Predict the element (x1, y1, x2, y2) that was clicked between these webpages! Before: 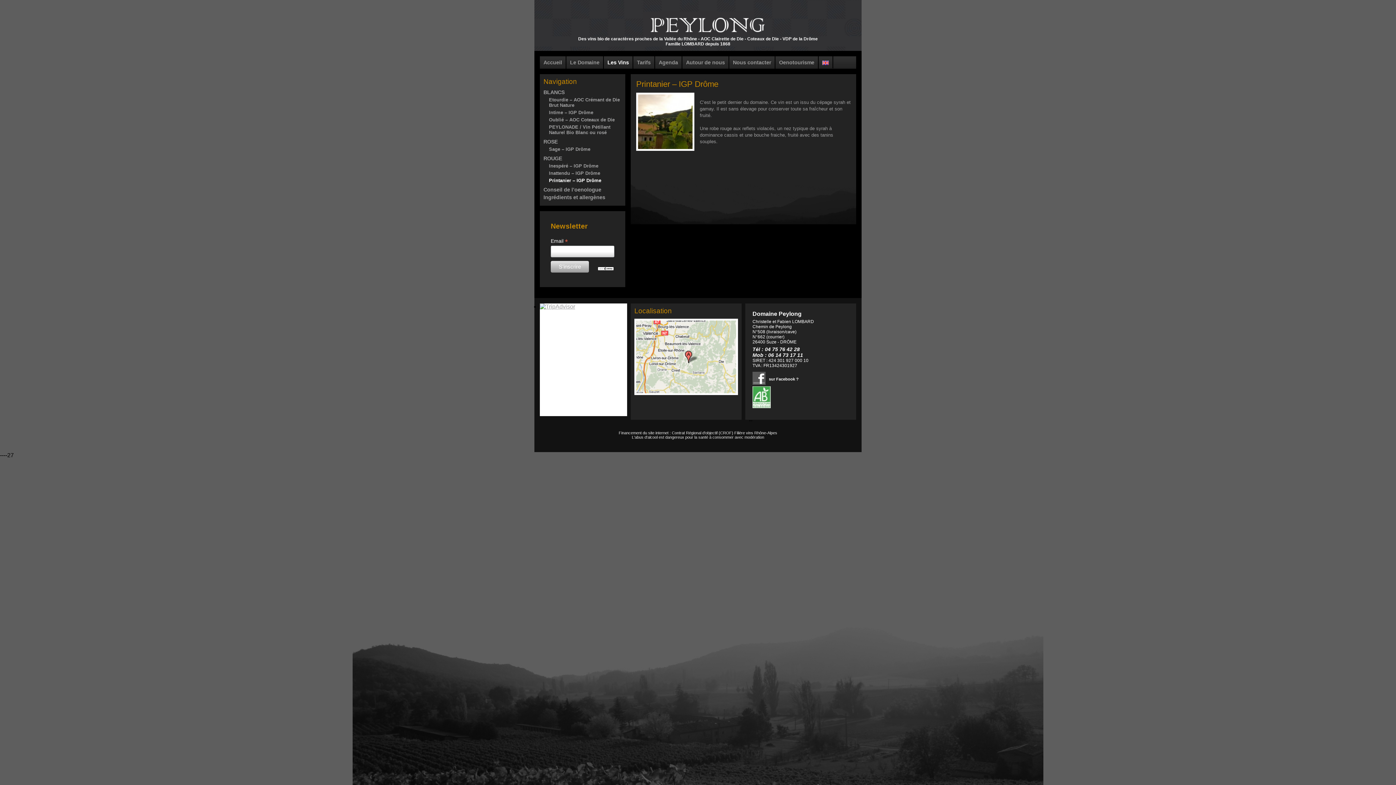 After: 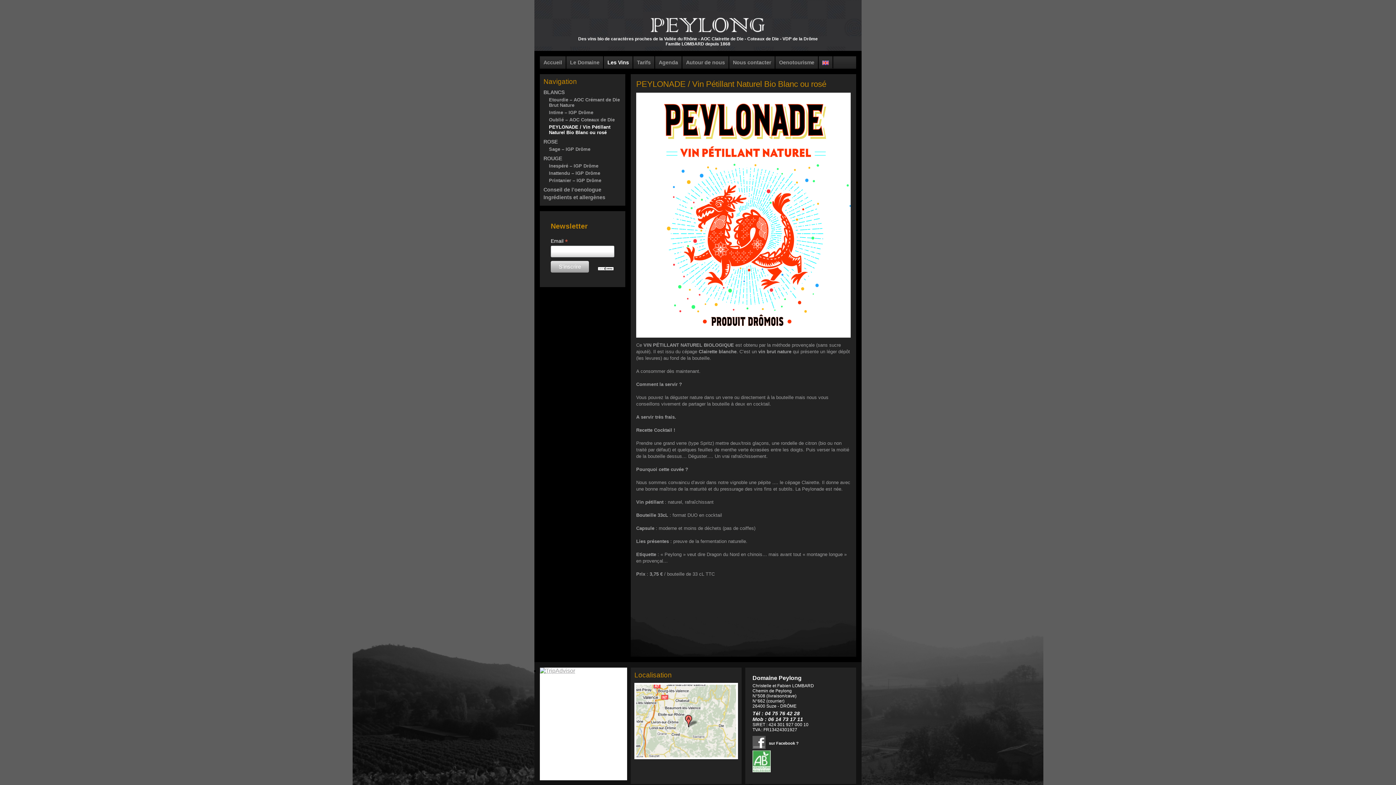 Action: bbox: (549, 124, 610, 135) label: PEYLONADE / Vin Pétillant Naturel Bio Blanc ou rosé